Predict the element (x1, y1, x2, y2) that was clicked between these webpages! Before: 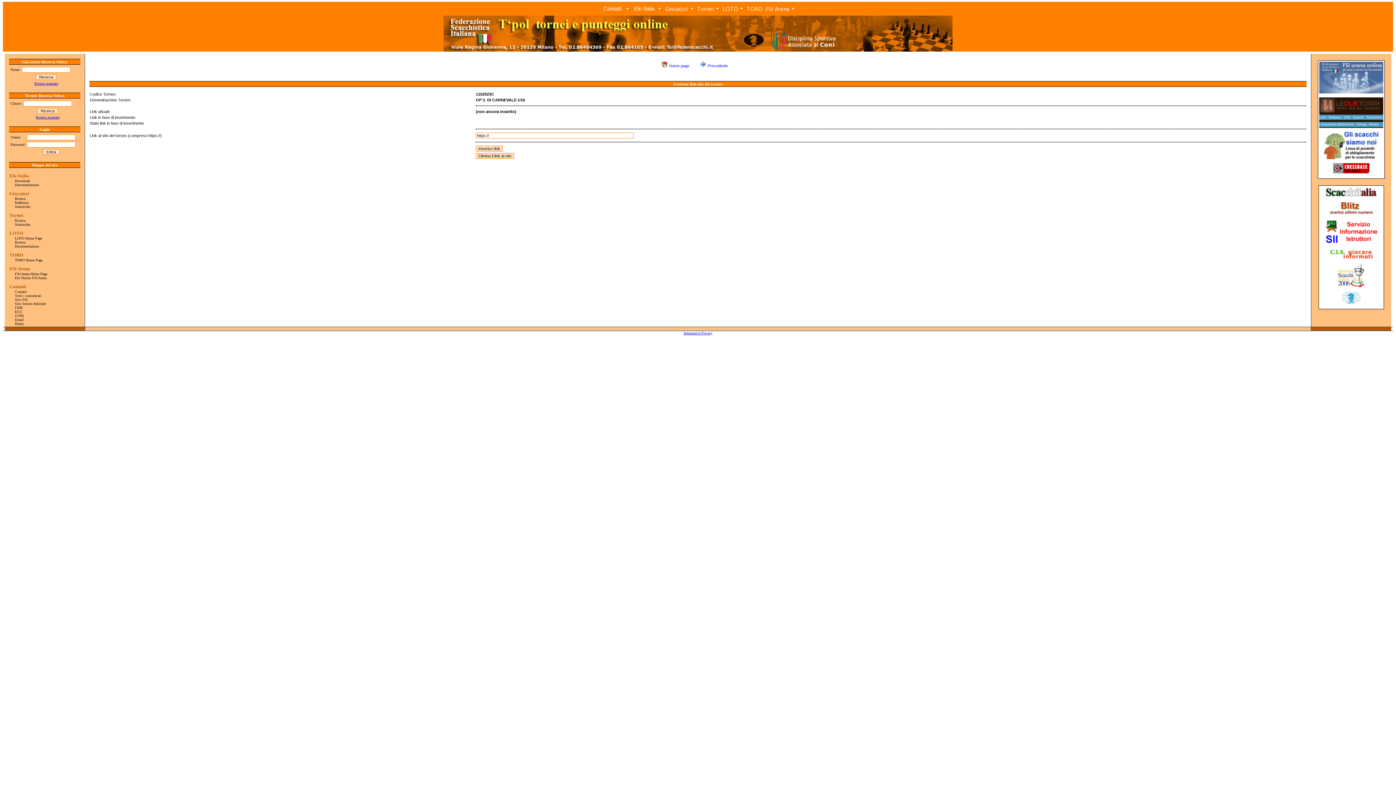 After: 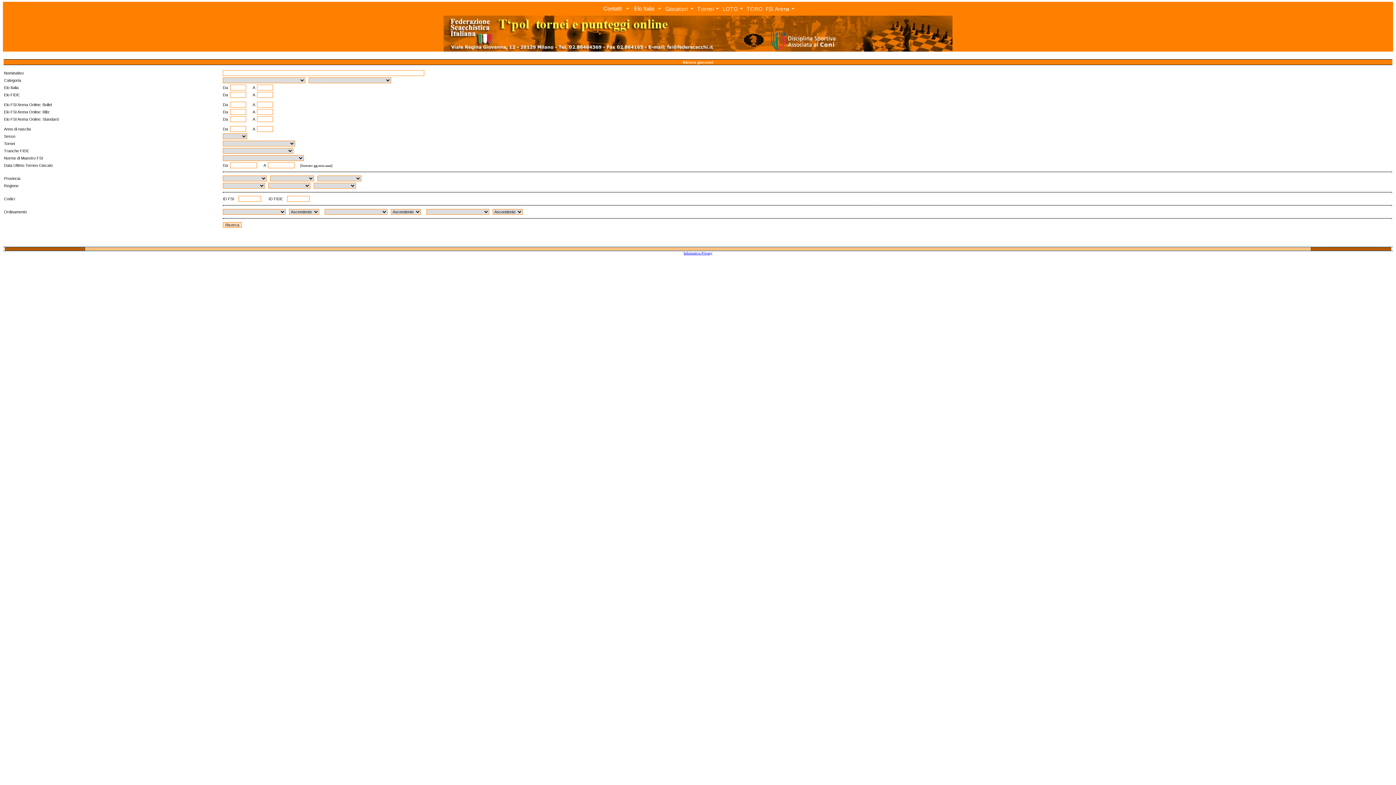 Action: label: Ricerca bbox: (14, 196, 25, 200)